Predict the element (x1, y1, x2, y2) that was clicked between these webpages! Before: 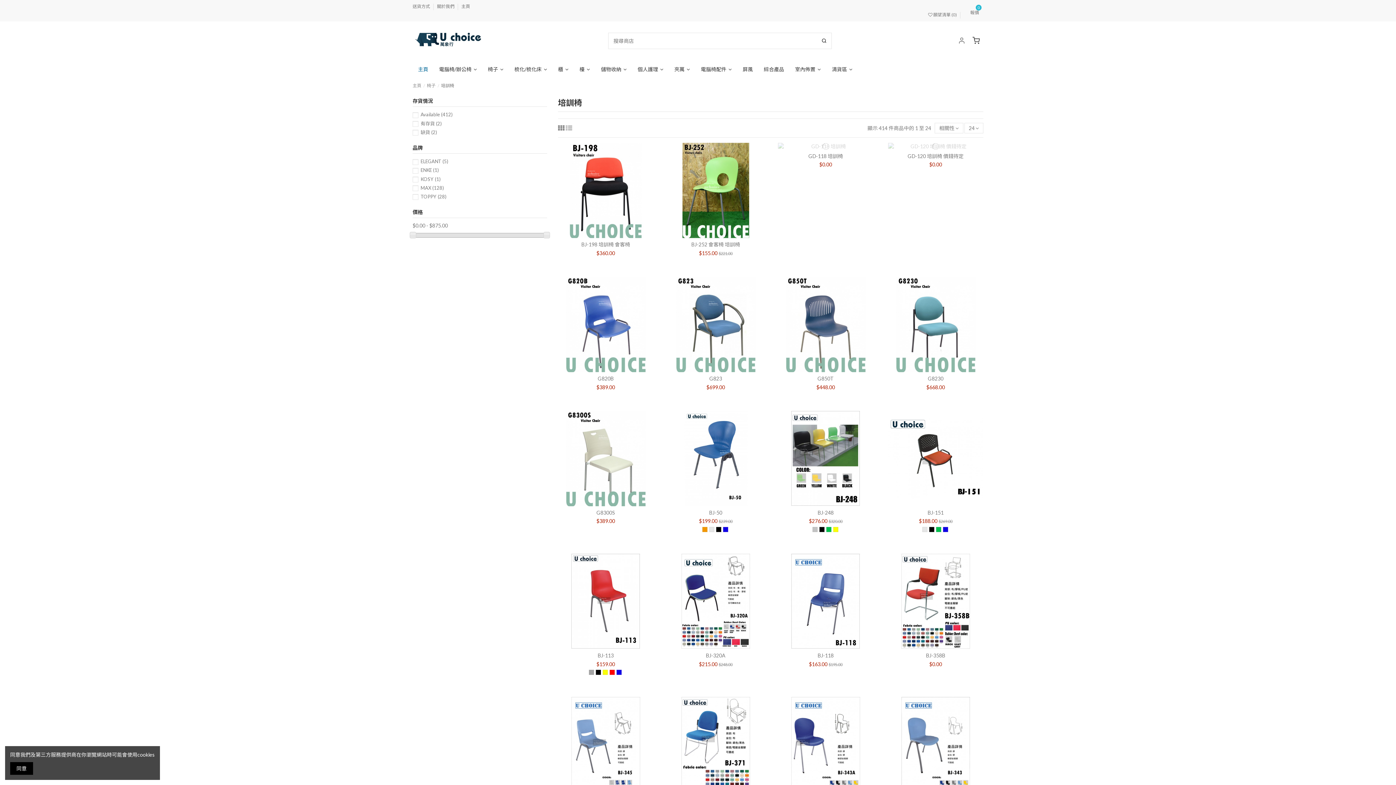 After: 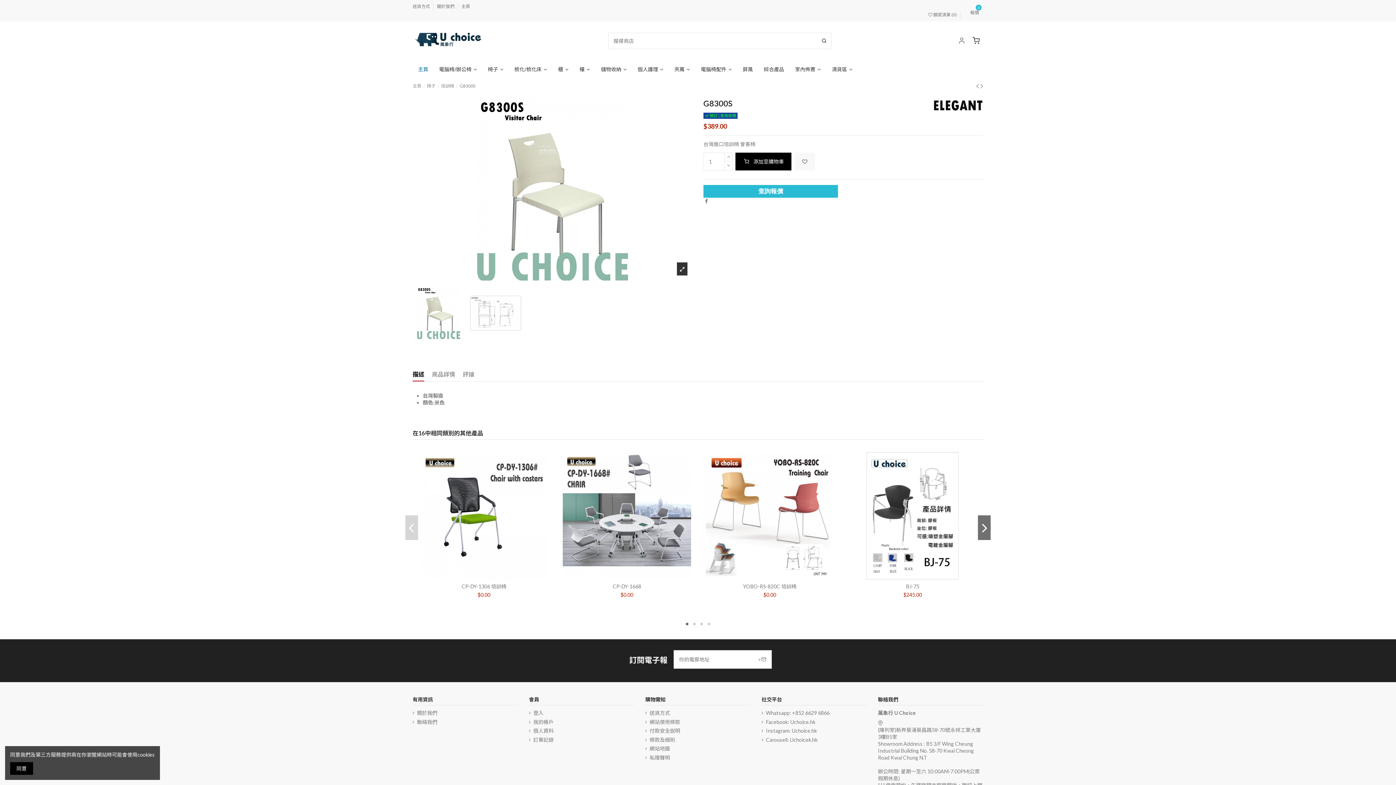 Action: bbox: (596, 518, 615, 524) label: $389.00